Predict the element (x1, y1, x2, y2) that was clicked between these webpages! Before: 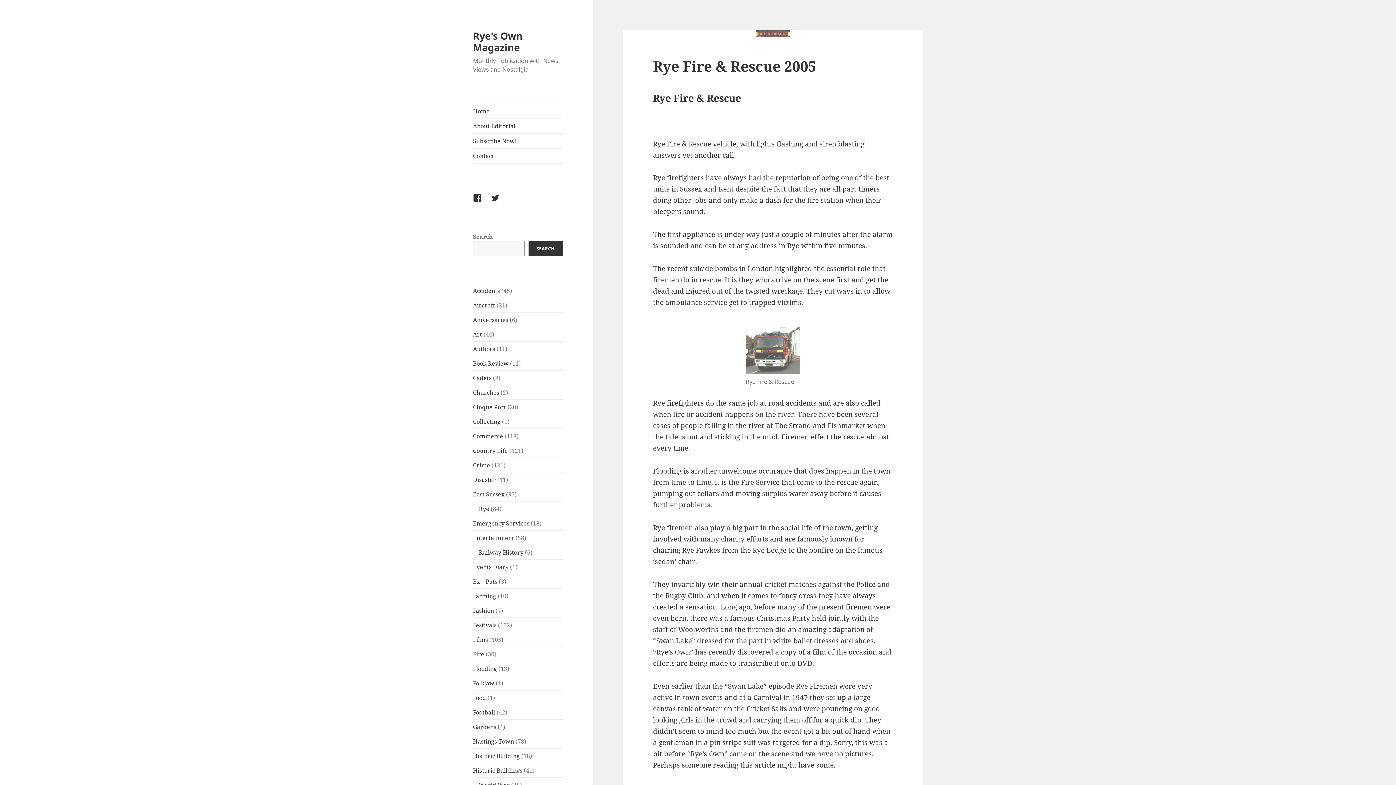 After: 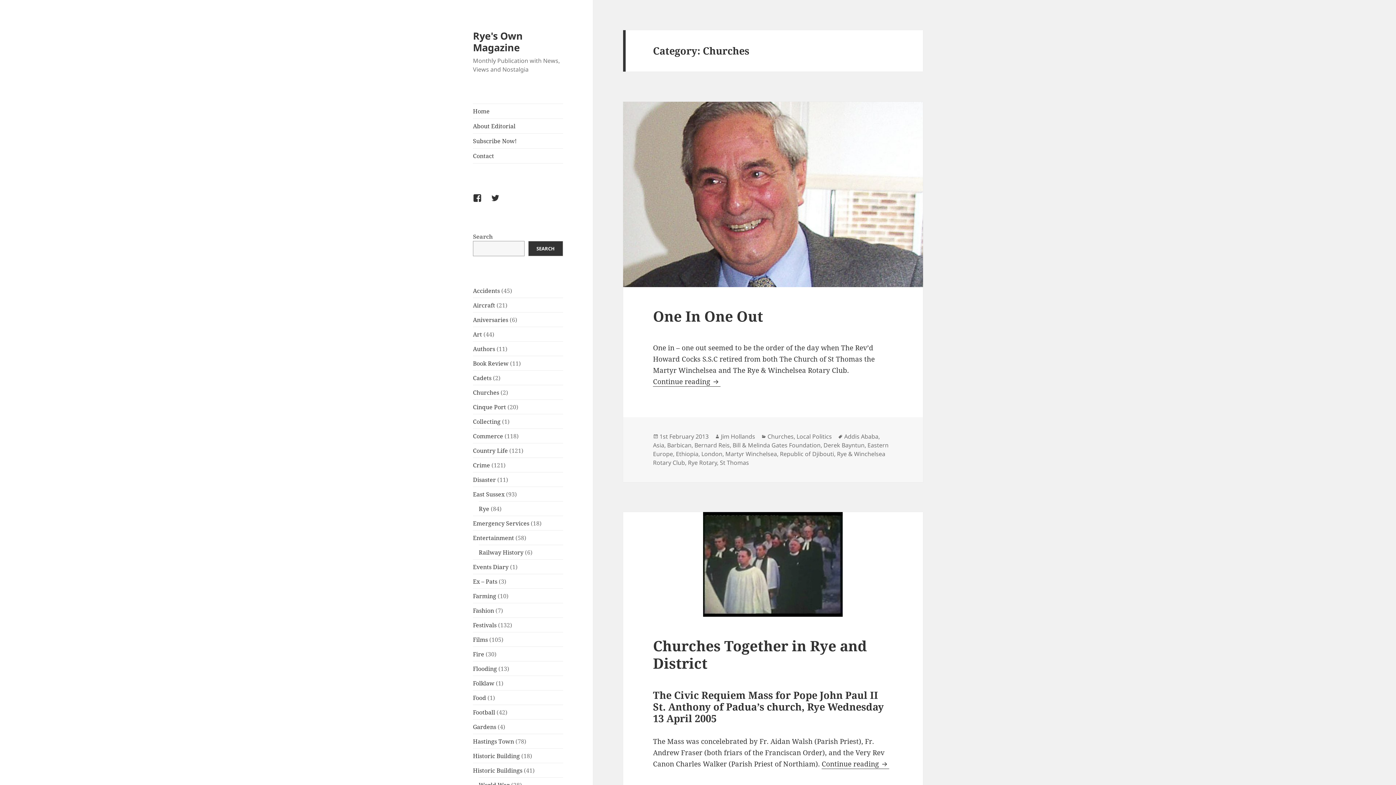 Action: label: Churches bbox: (473, 388, 499, 396)